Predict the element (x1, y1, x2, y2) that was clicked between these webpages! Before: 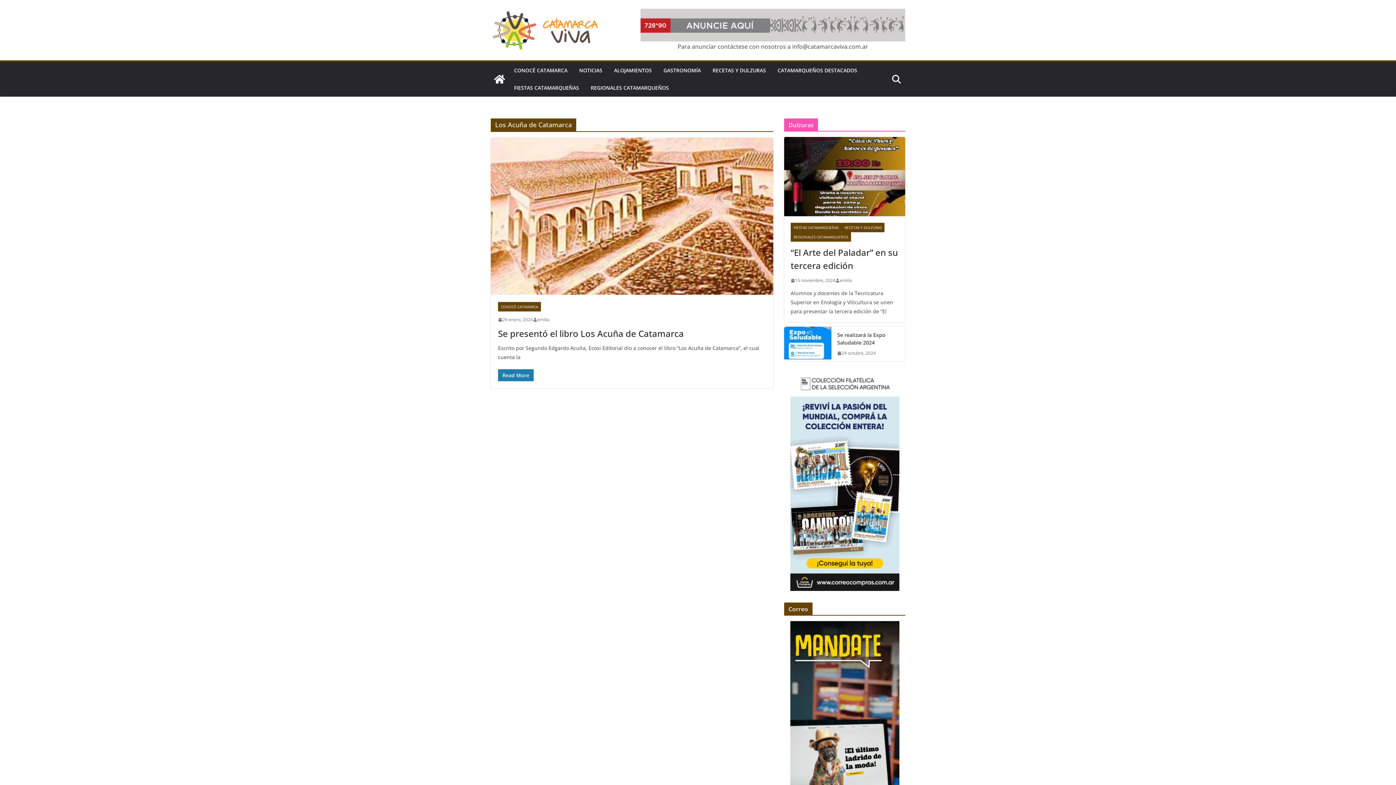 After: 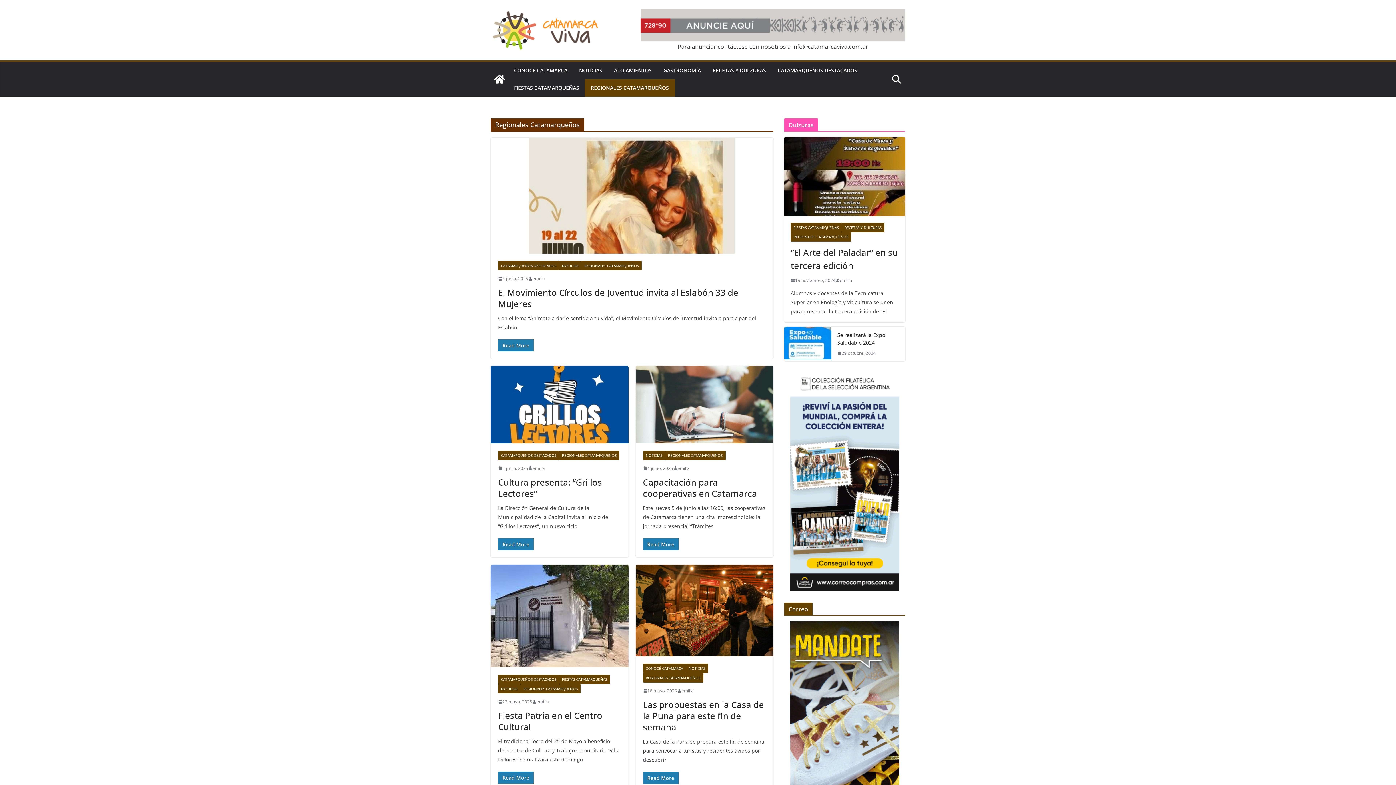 Action: bbox: (590, 82, 669, 93) label: REGIONALES CATAMARQUEÑOS